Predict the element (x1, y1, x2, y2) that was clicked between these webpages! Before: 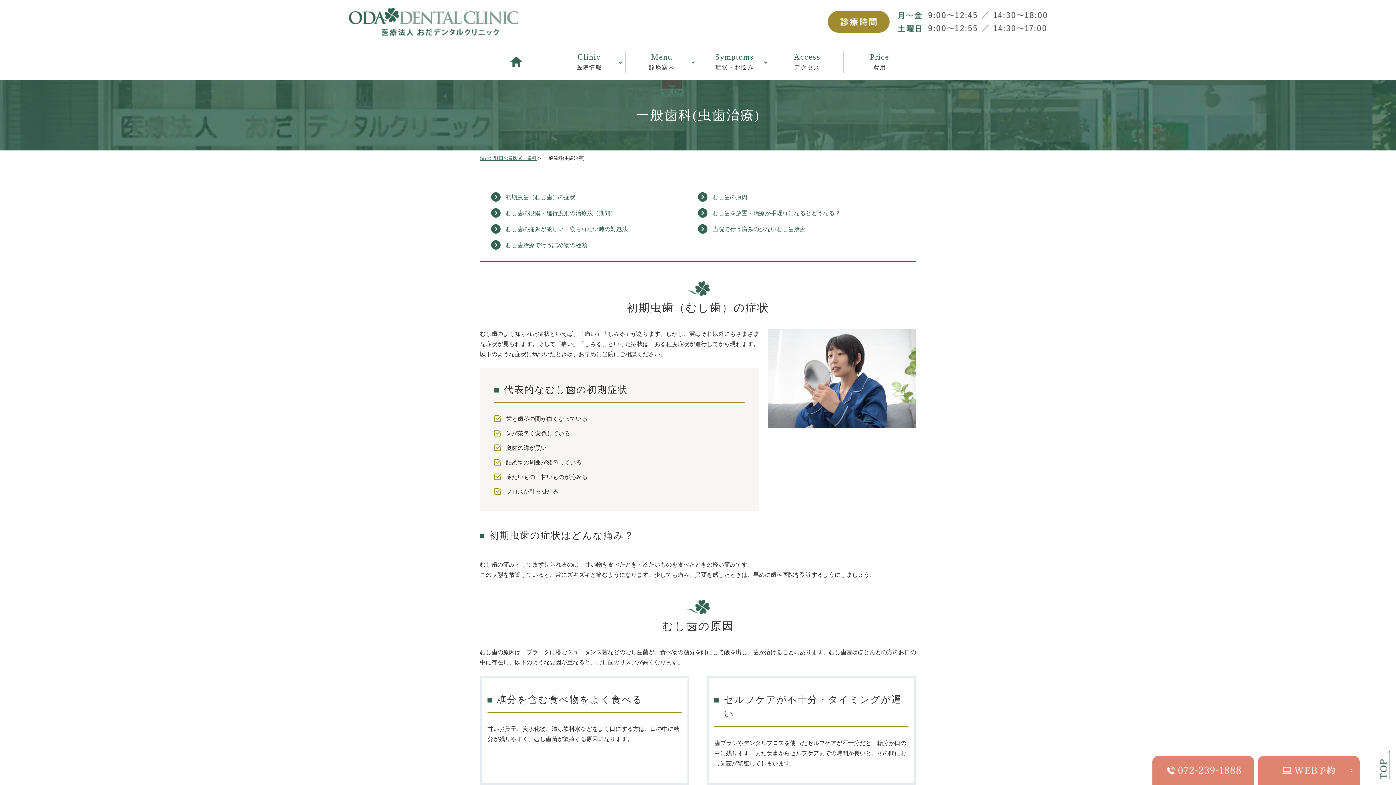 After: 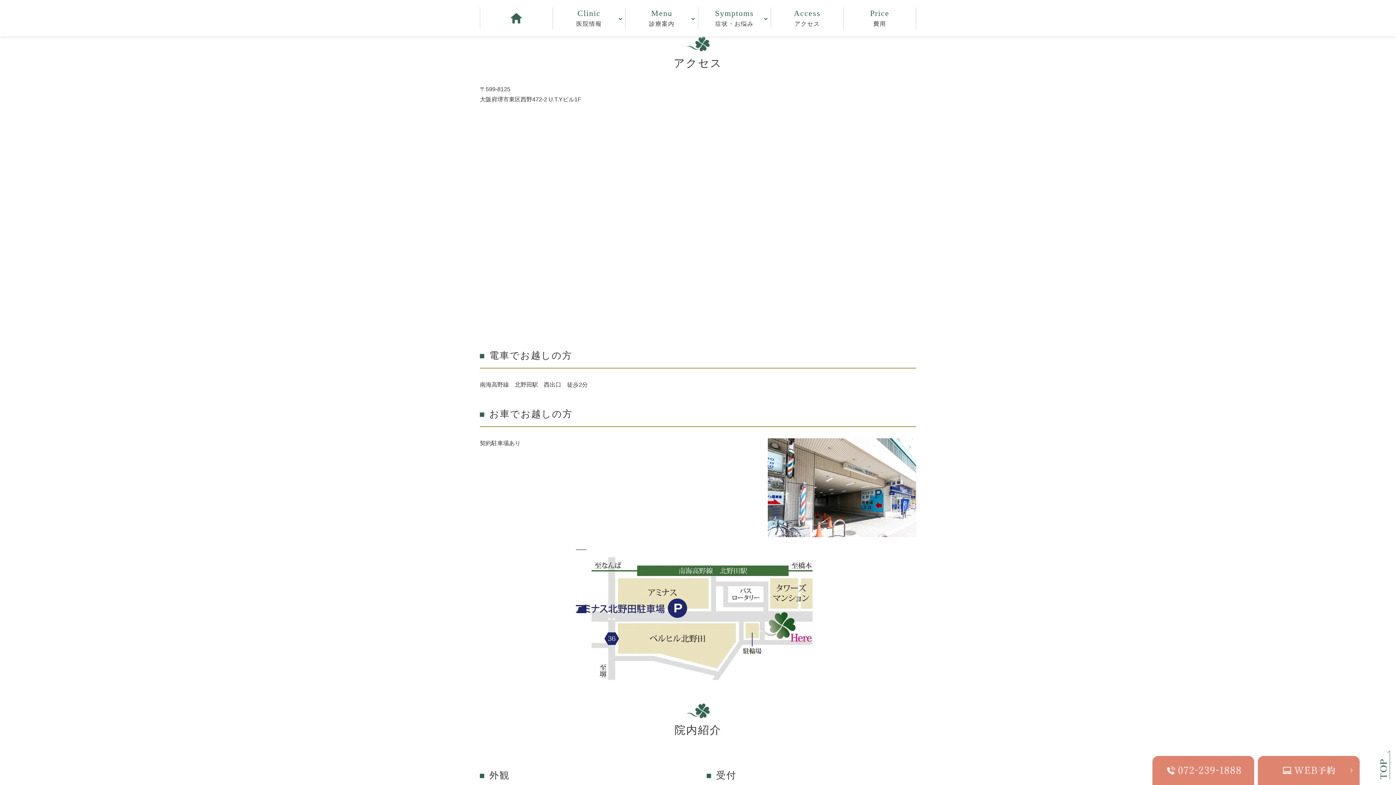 Action: bbox: (770, 50, 843, 72) label: Access
アクセス